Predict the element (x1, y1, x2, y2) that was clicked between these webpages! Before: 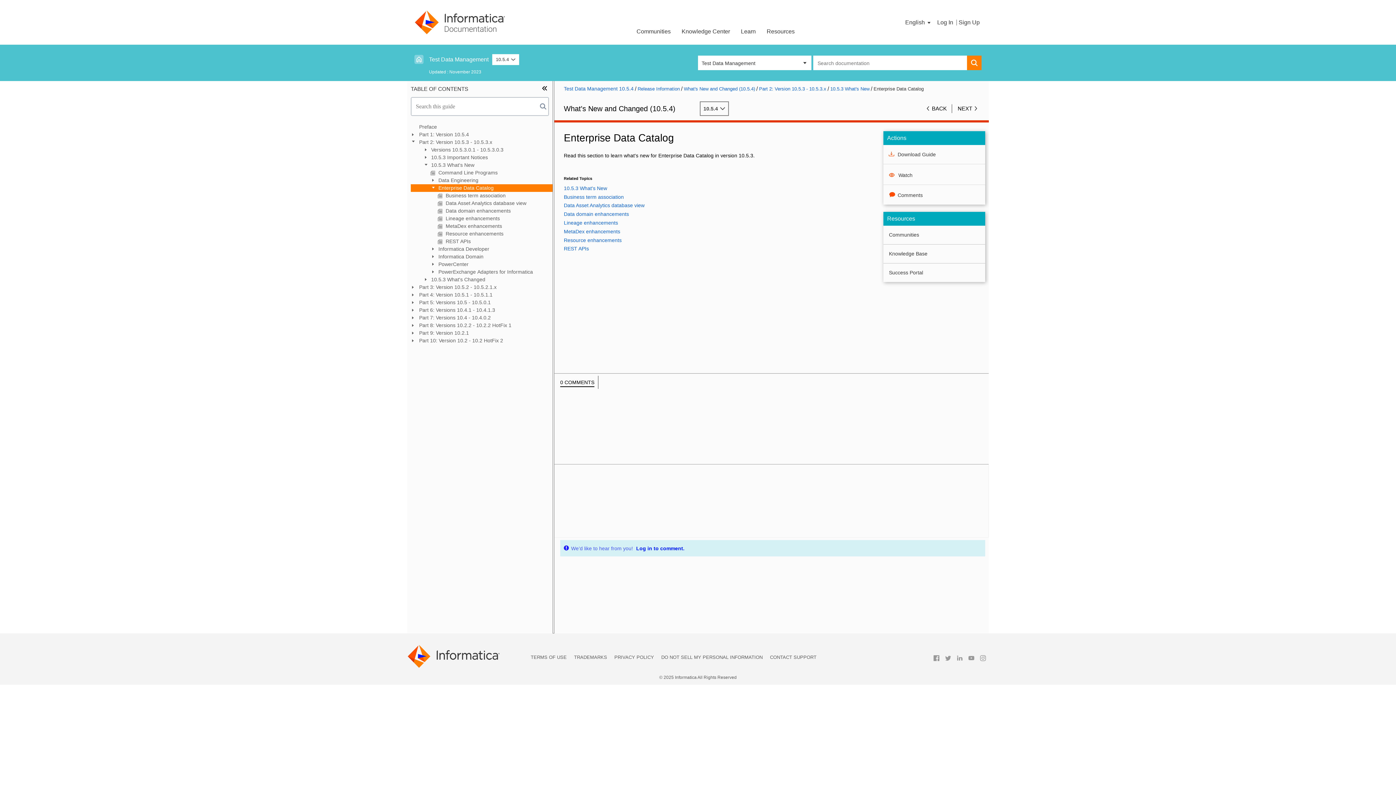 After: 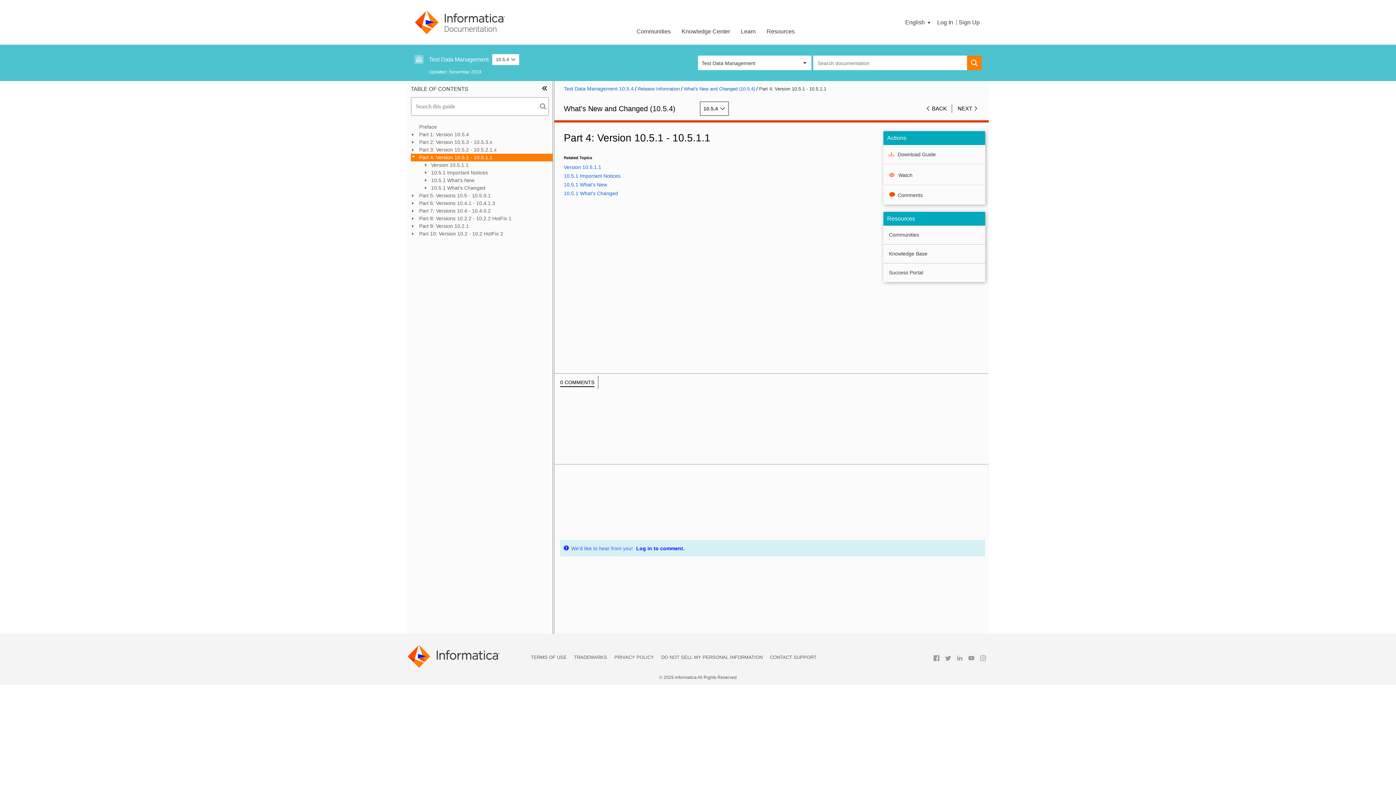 Action: bbox: (410, 291, 552, 298) label: Part 4: Version 10.5.1 - 10.5.1.1